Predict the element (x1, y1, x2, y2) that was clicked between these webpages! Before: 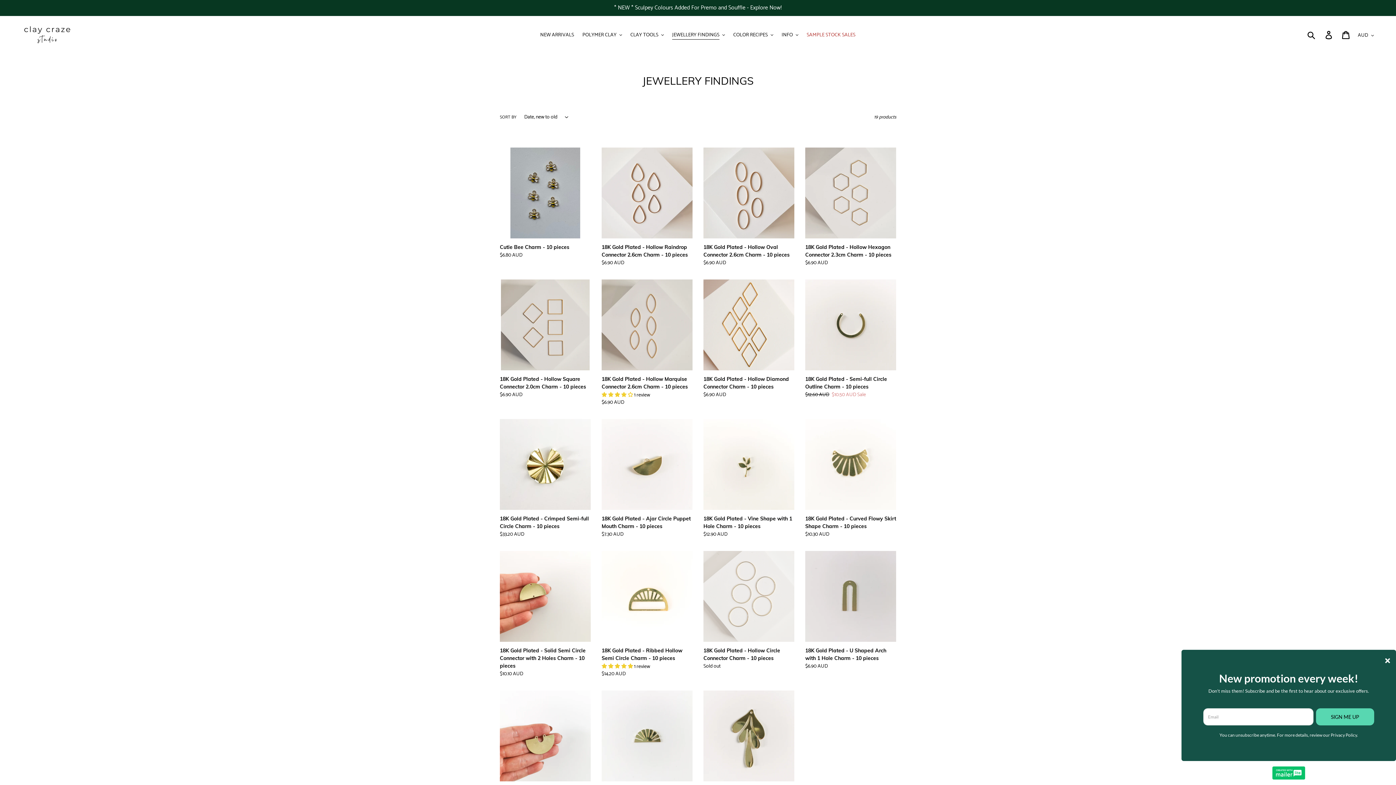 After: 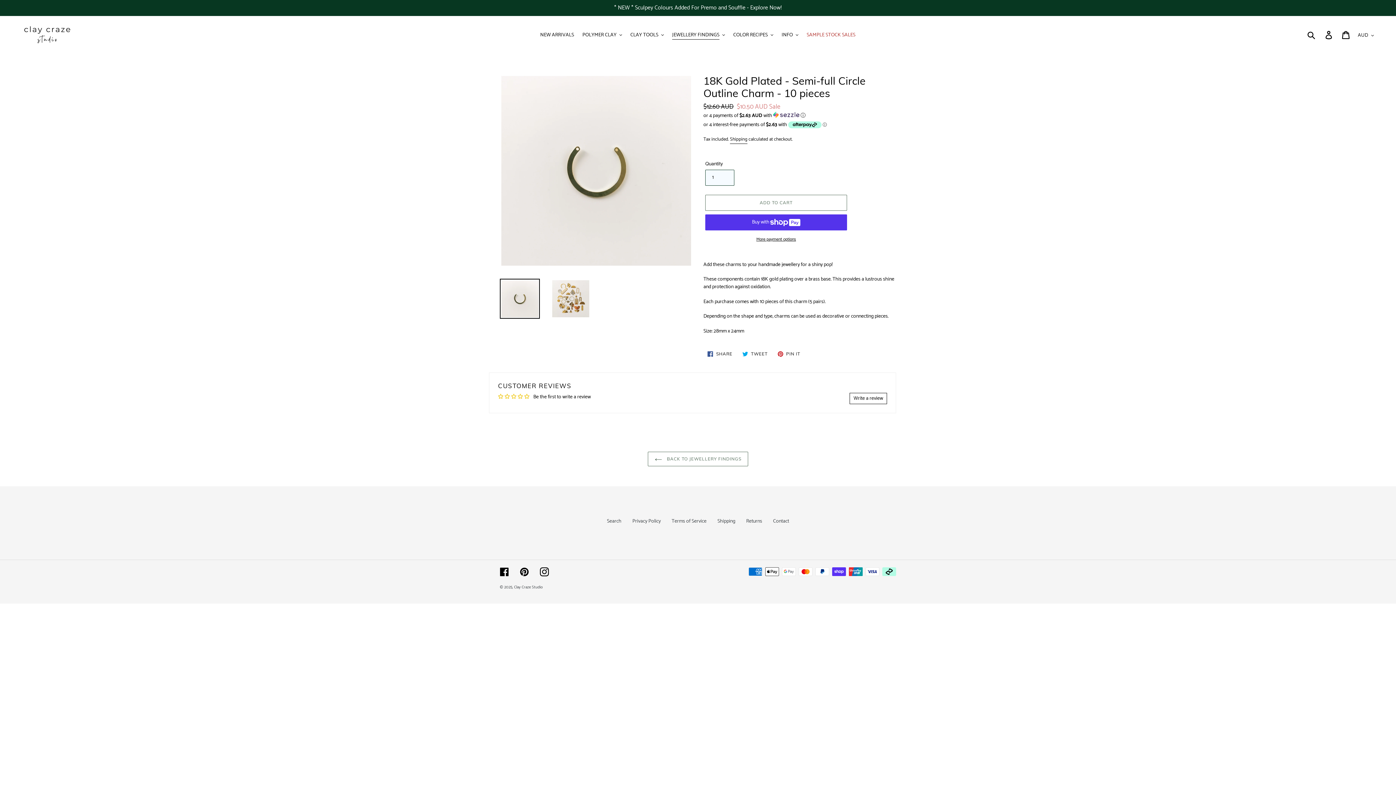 Action: bbox: (805, 279, 896, 398) label: 18K Gold Plated - Semi-full Circle Outline Charm - 10 pieces